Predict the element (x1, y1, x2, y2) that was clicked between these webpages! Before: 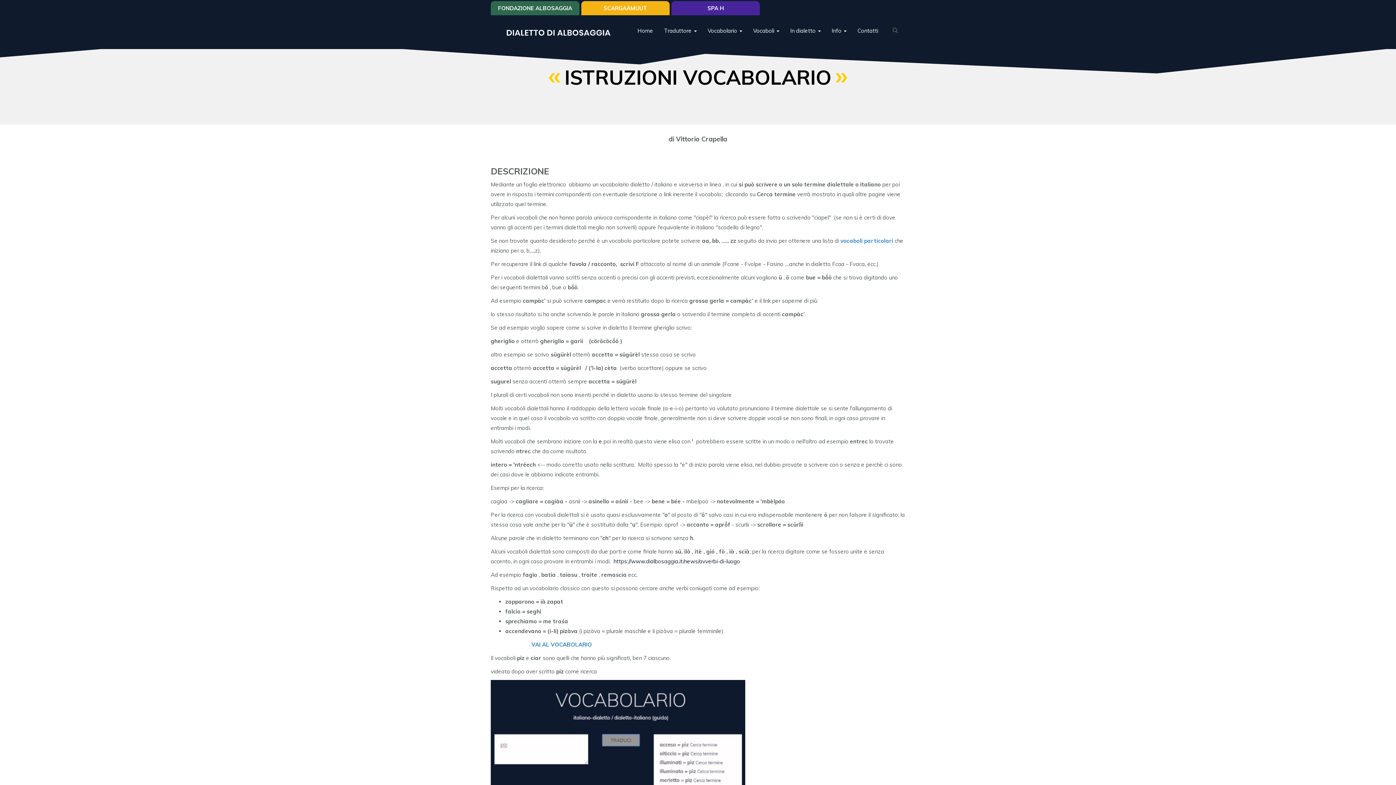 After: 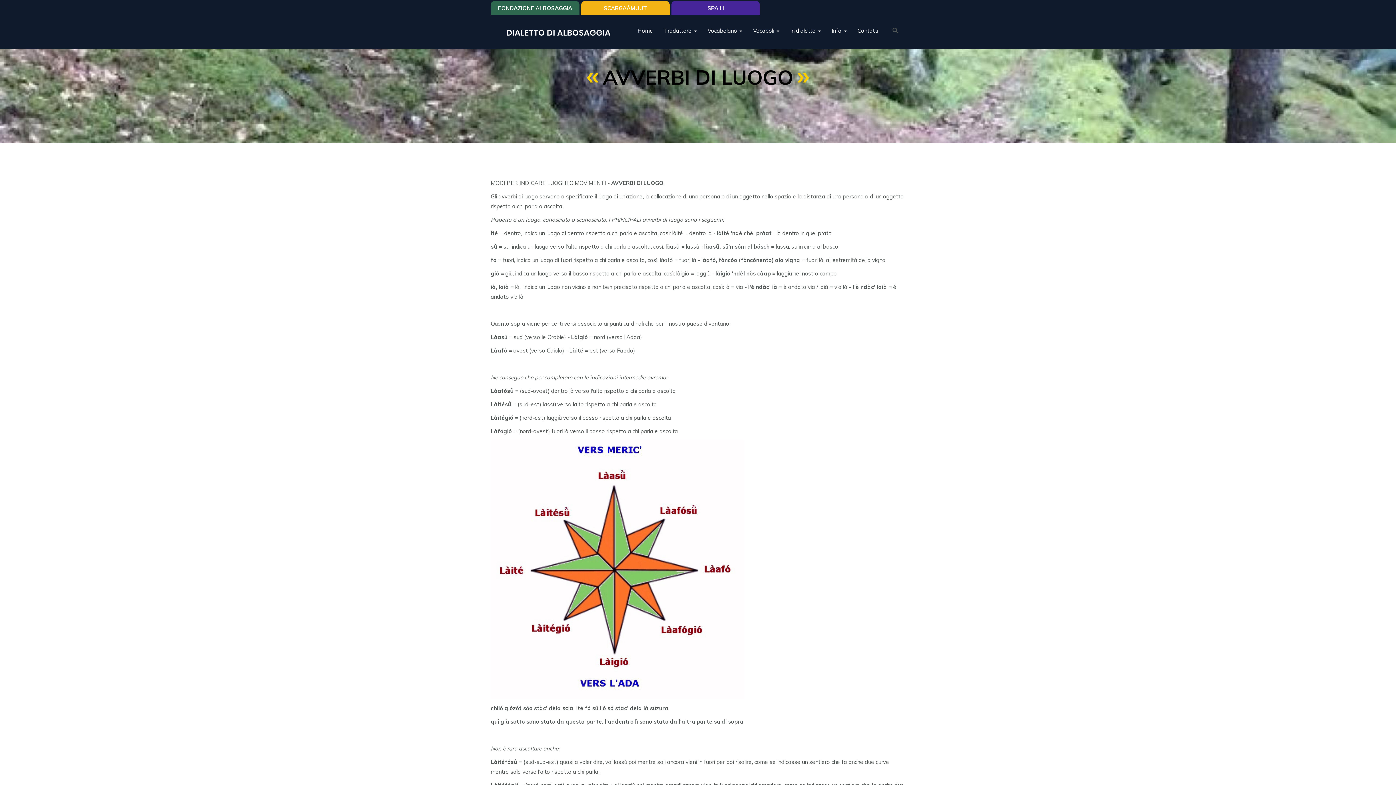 Action: bbox: (613, 558, 740, 565) label: https://www.dialbosaggia.it/news/avverbi-di-luogo